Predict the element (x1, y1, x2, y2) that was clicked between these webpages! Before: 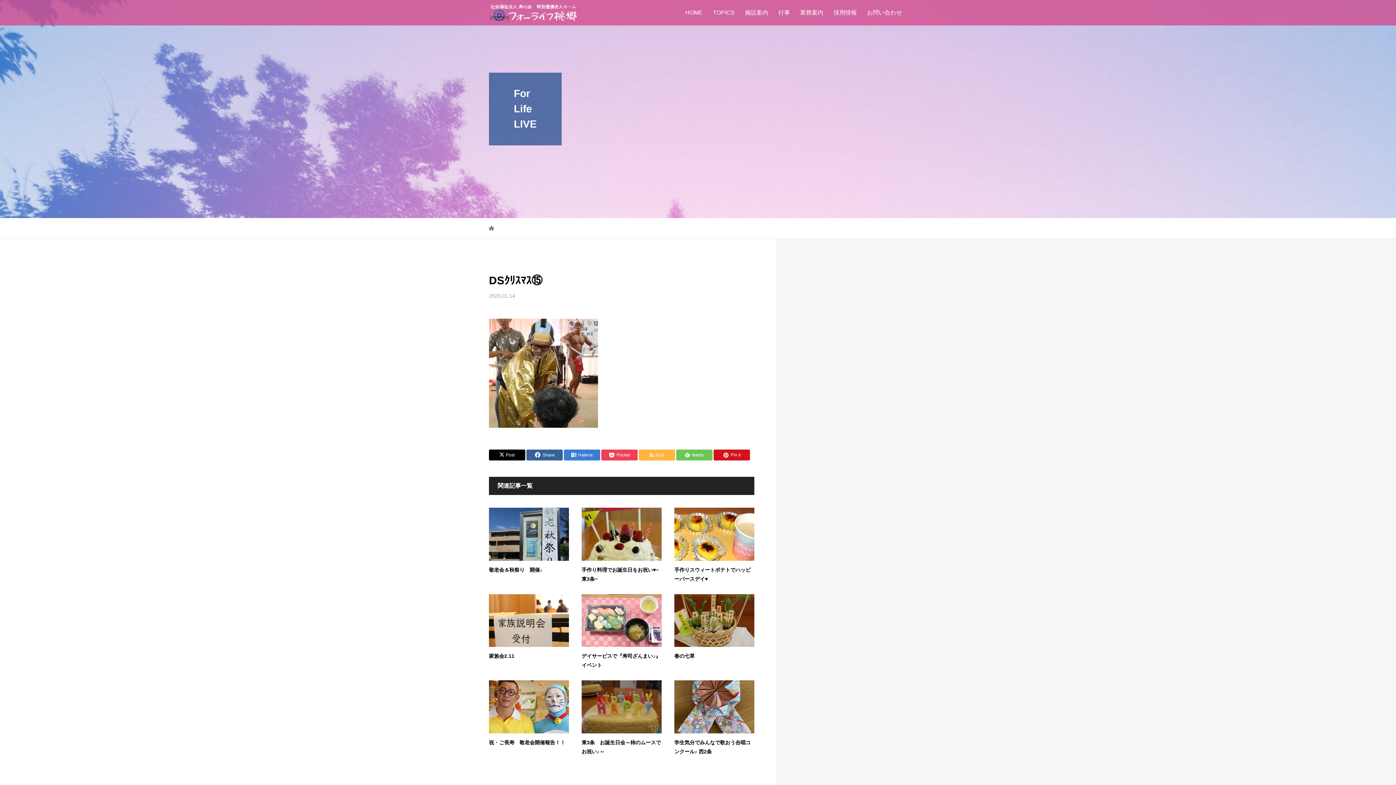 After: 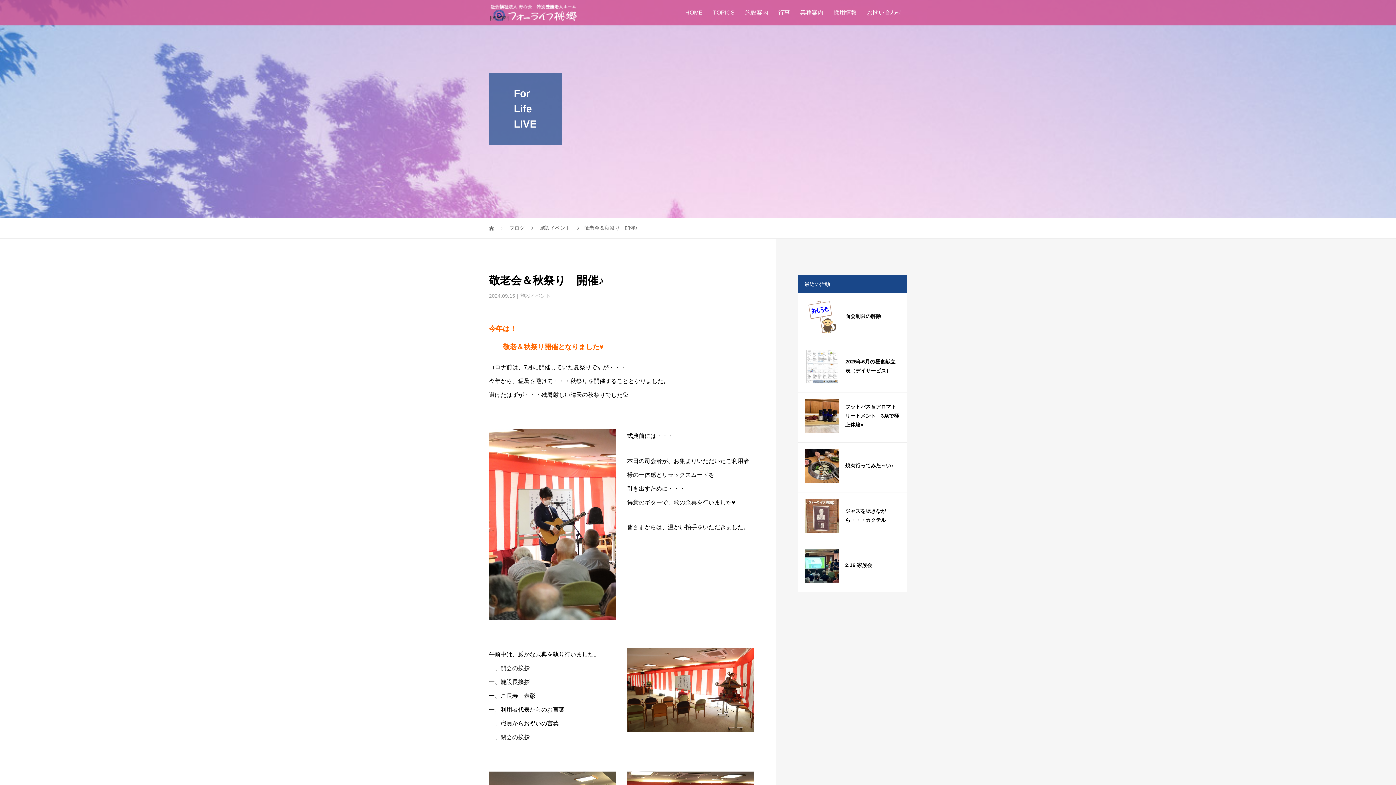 Action: bbox: (489, 530, 569, 537)